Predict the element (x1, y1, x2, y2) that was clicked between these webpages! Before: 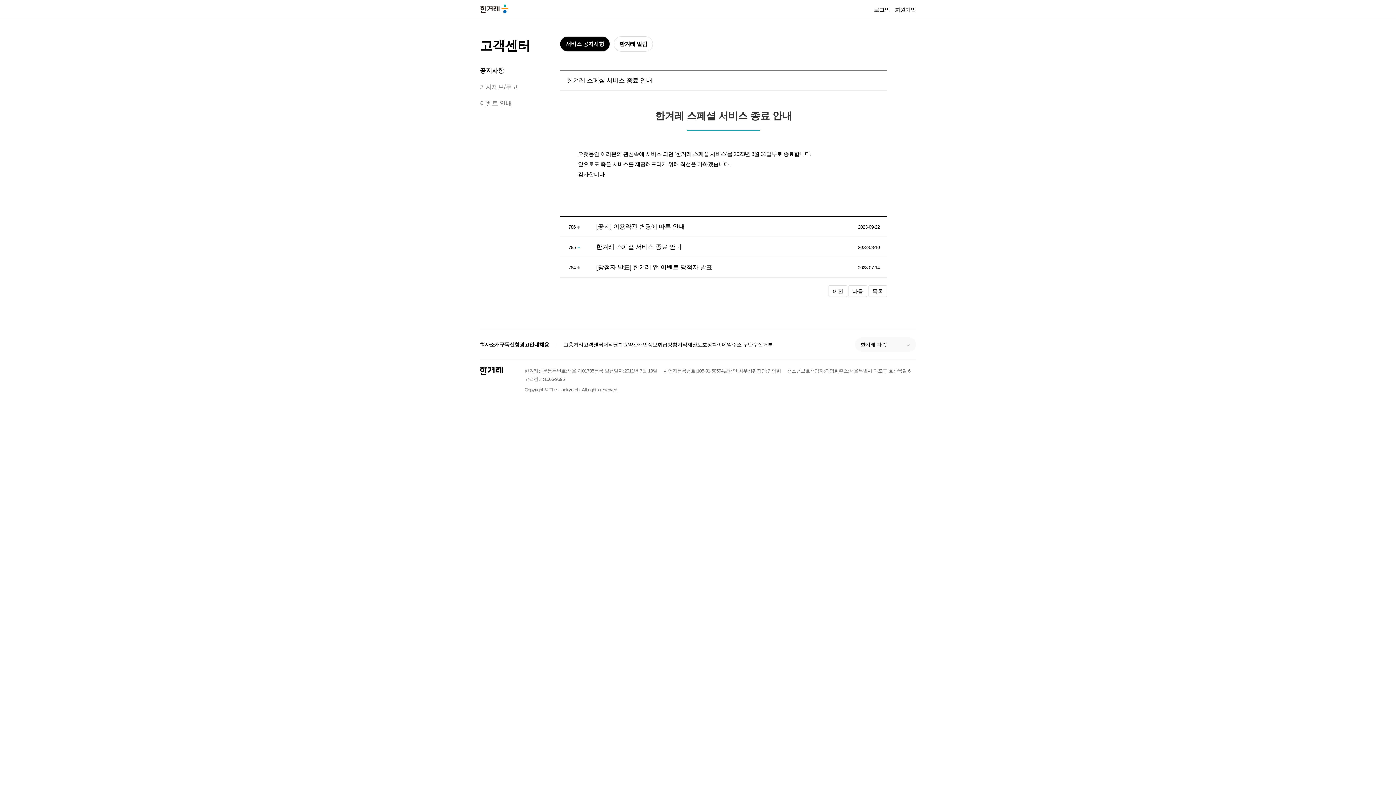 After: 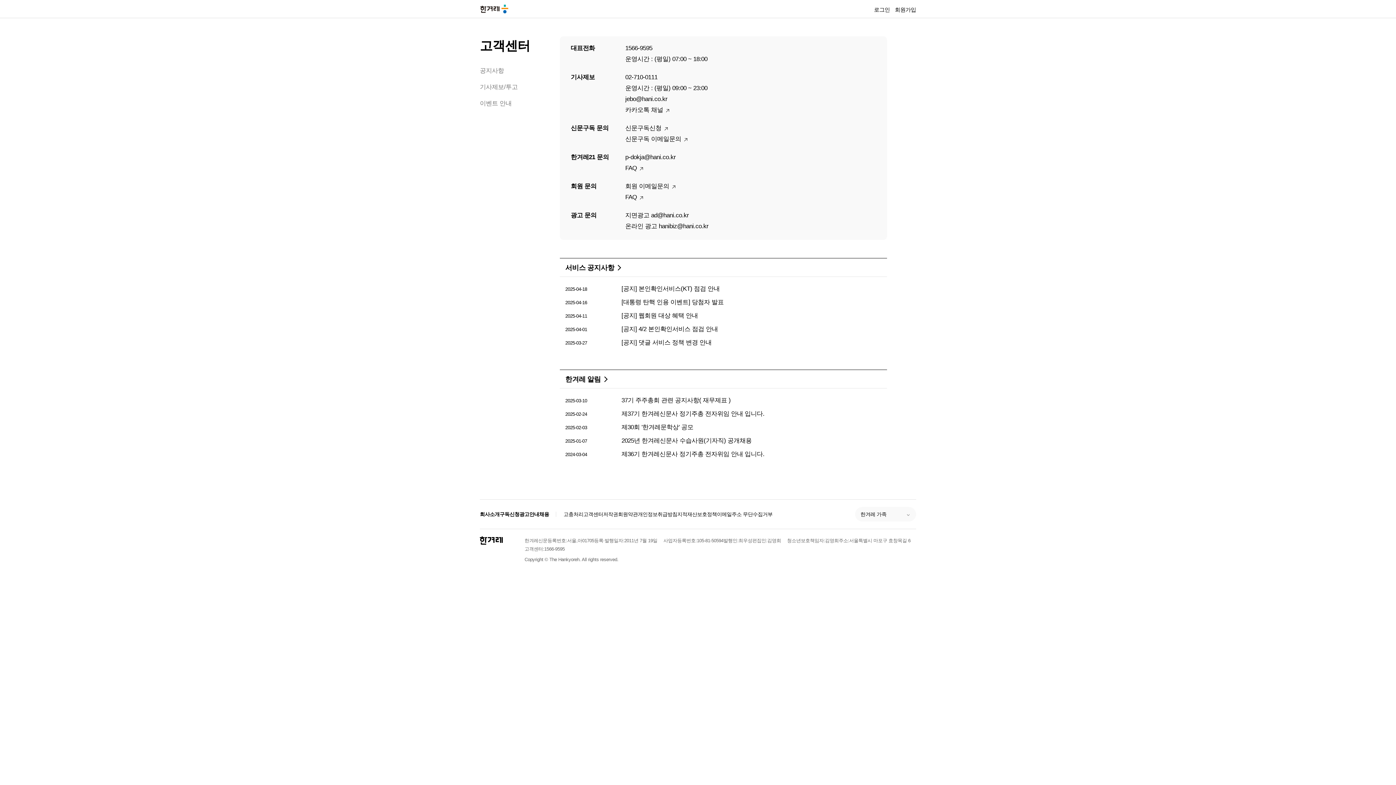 Action: label: 고객센터 bbox: (480, 38, 530, 52)